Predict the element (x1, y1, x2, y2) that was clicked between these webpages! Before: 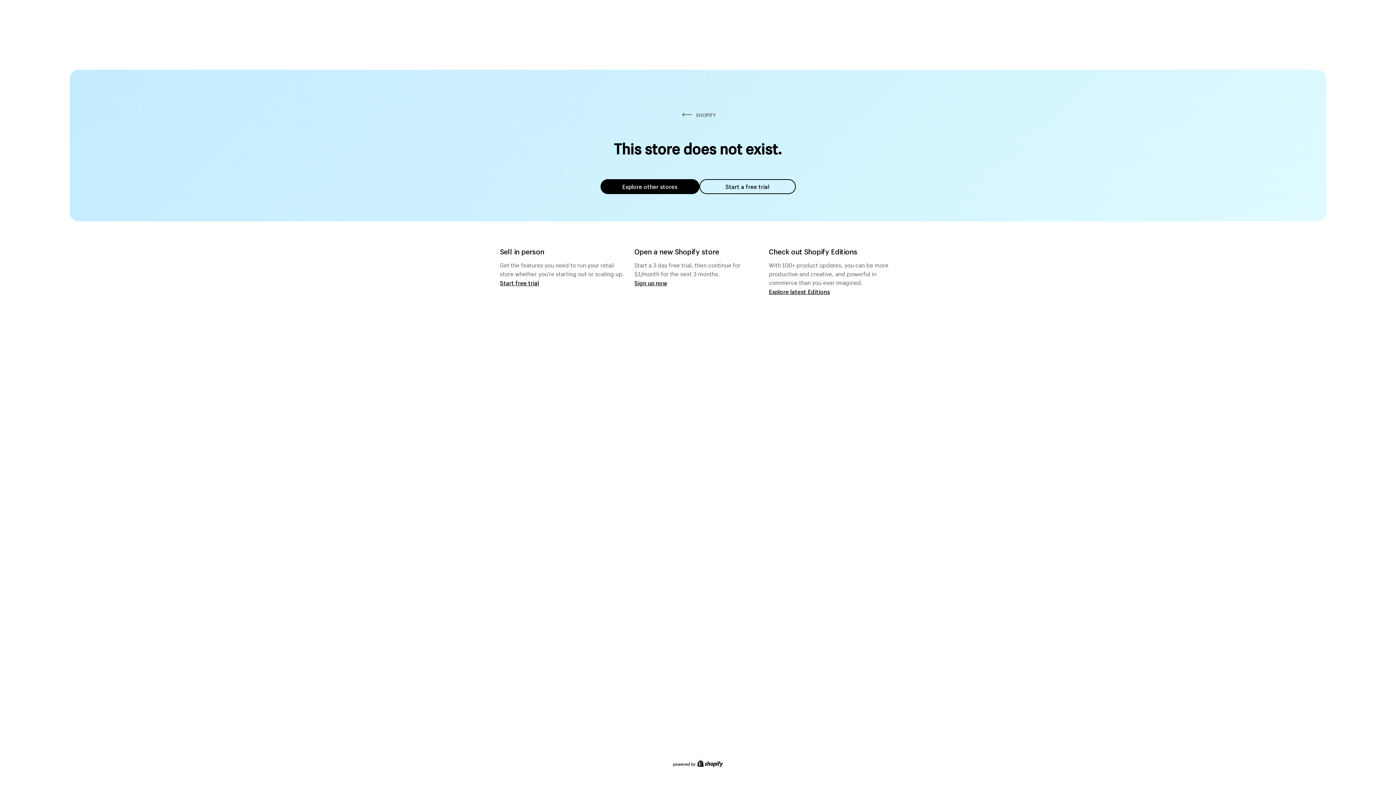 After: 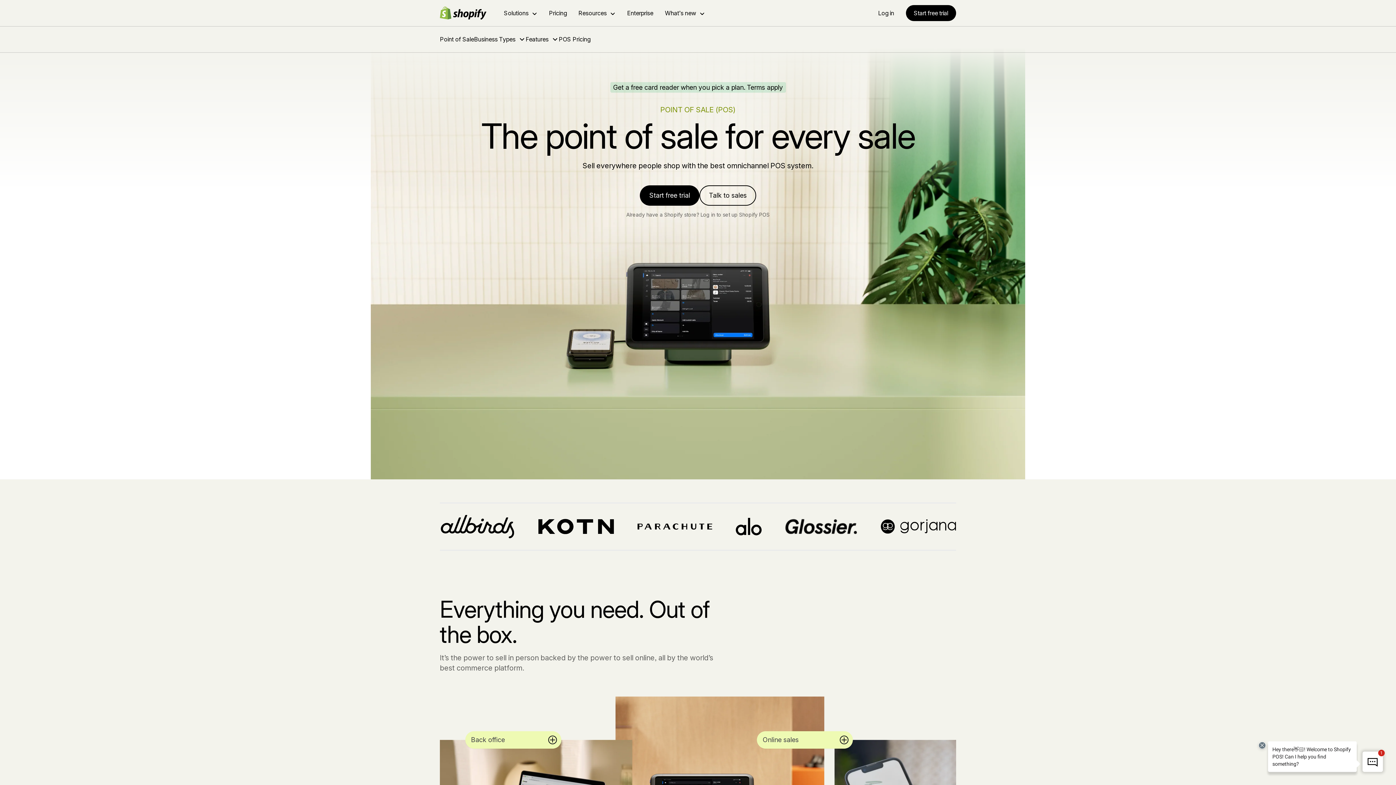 Action: bbox: (500, 279, 539, 286) label: Start free trial